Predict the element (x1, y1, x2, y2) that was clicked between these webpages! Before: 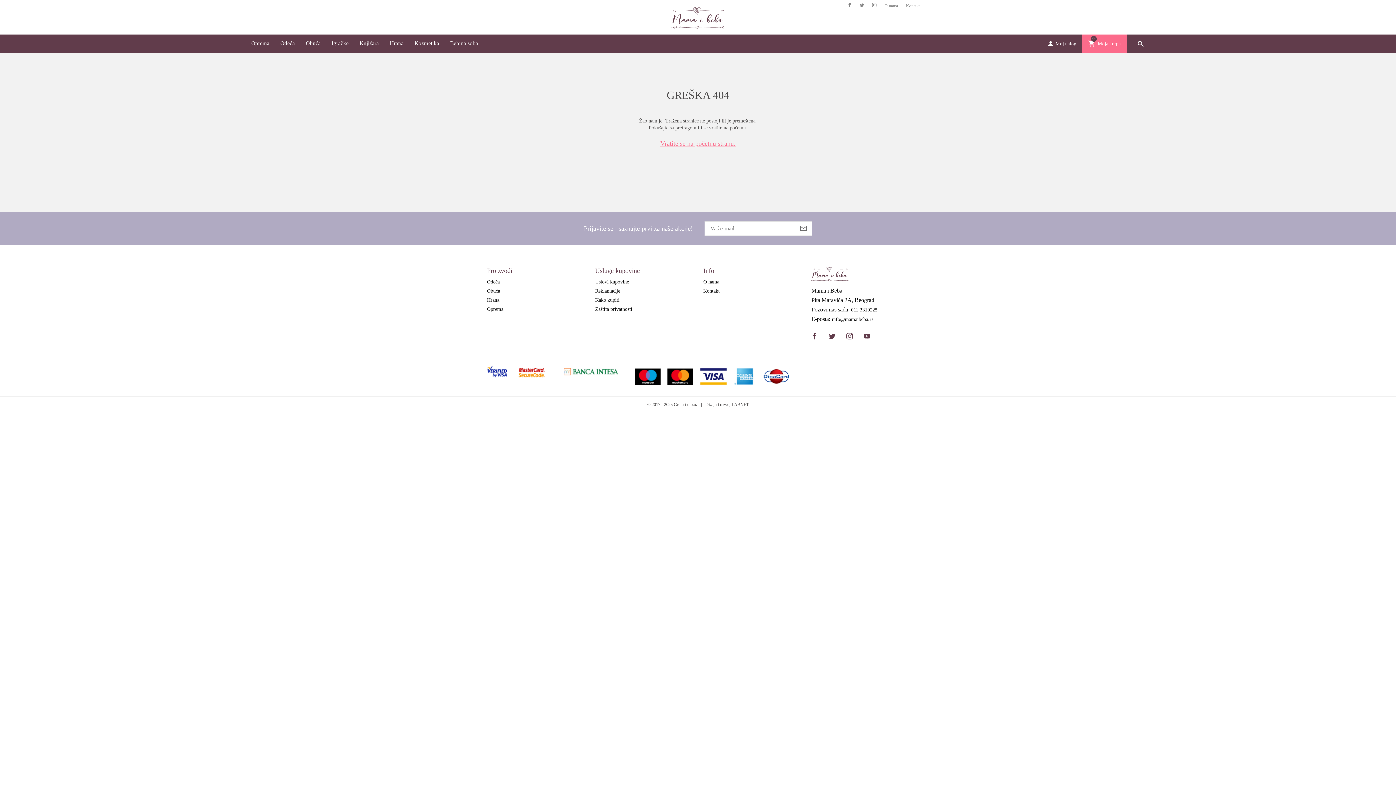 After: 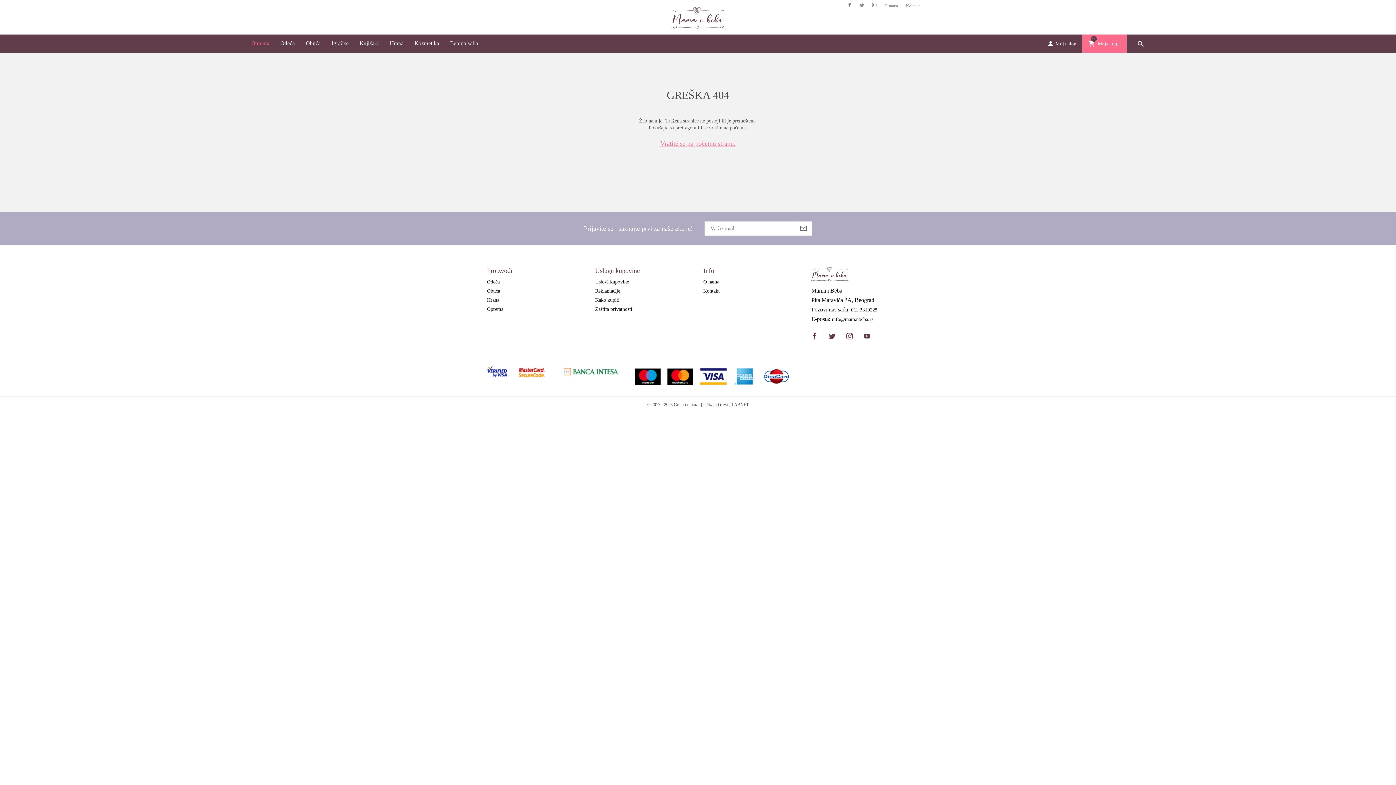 Action: bbox: (251, 34, 269, 52) label: Oprema